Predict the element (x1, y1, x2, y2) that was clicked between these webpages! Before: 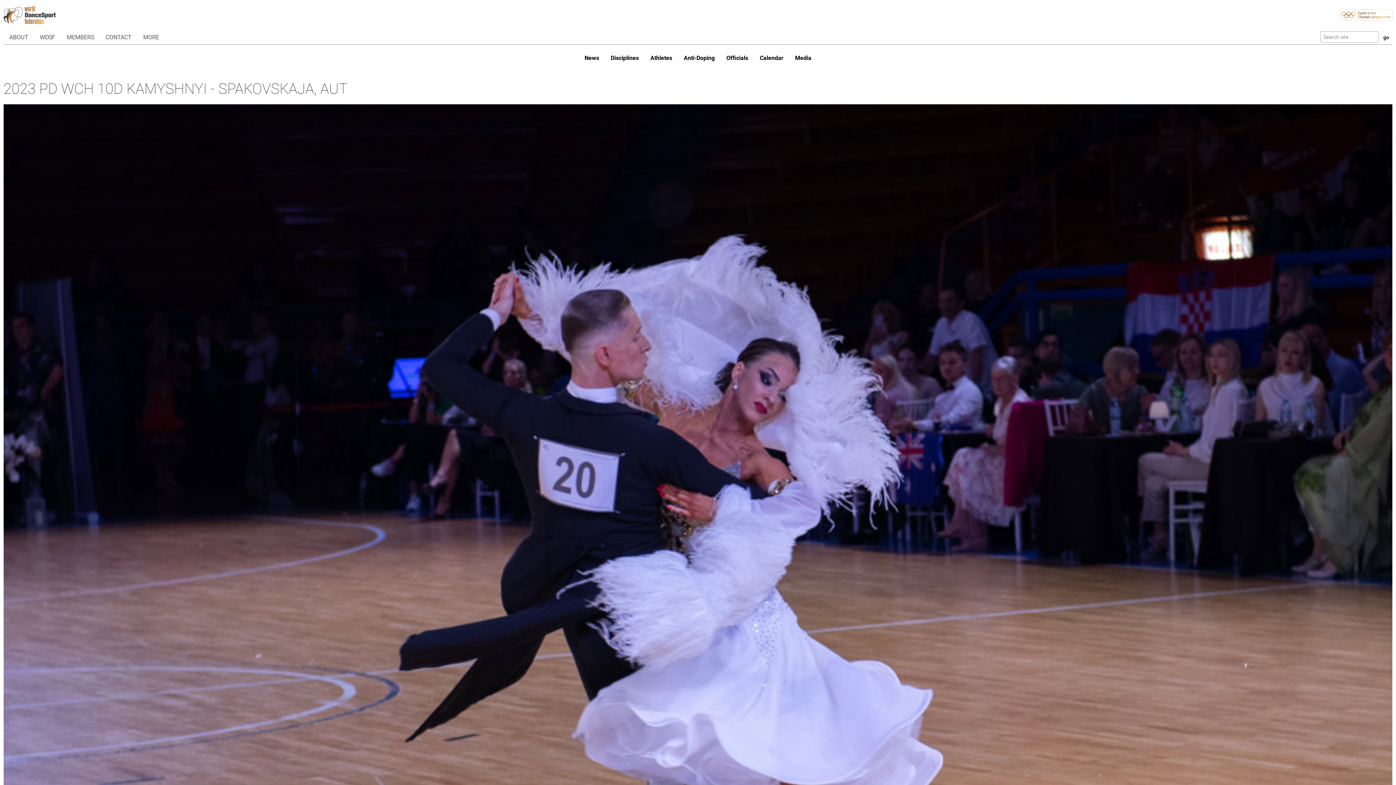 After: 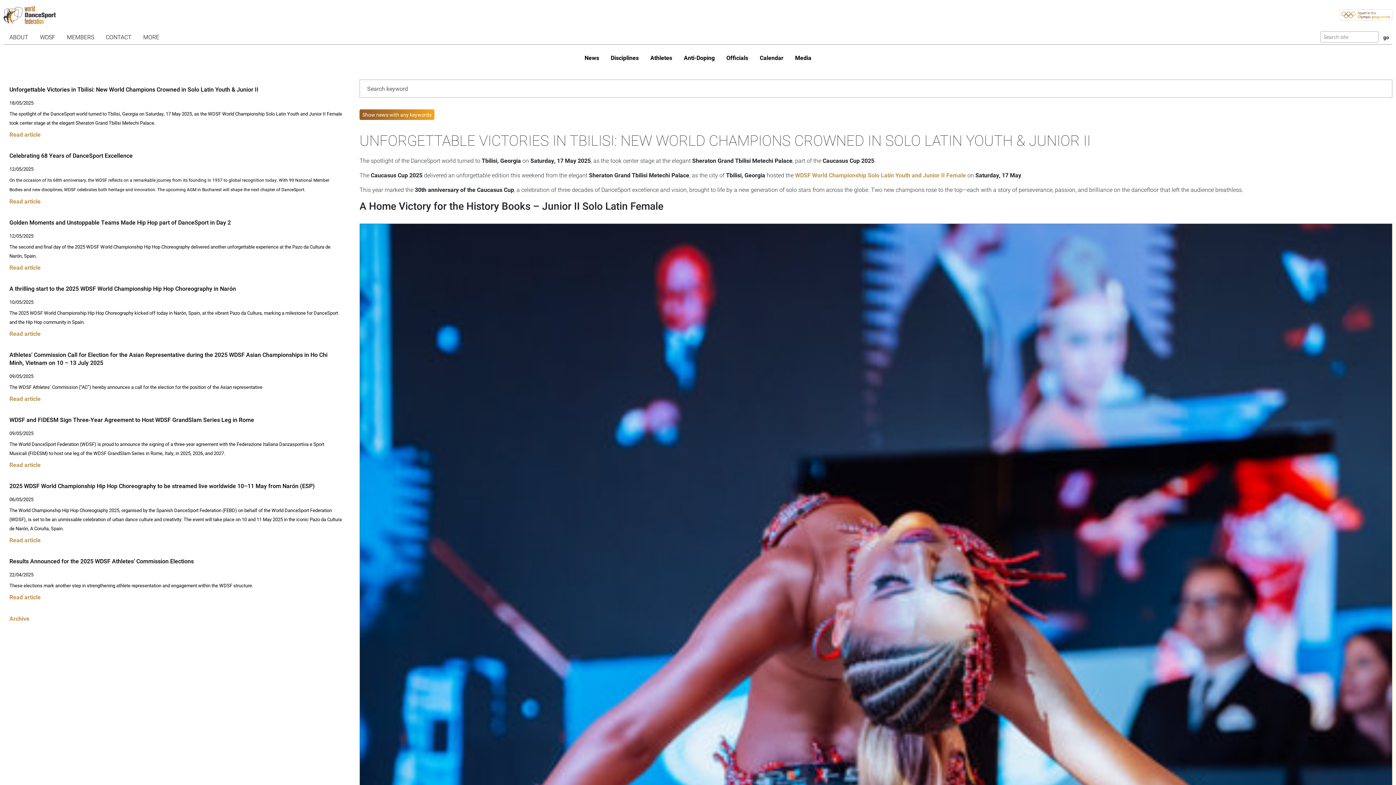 Action: label: News bbox: (578, 50, 605, 65)